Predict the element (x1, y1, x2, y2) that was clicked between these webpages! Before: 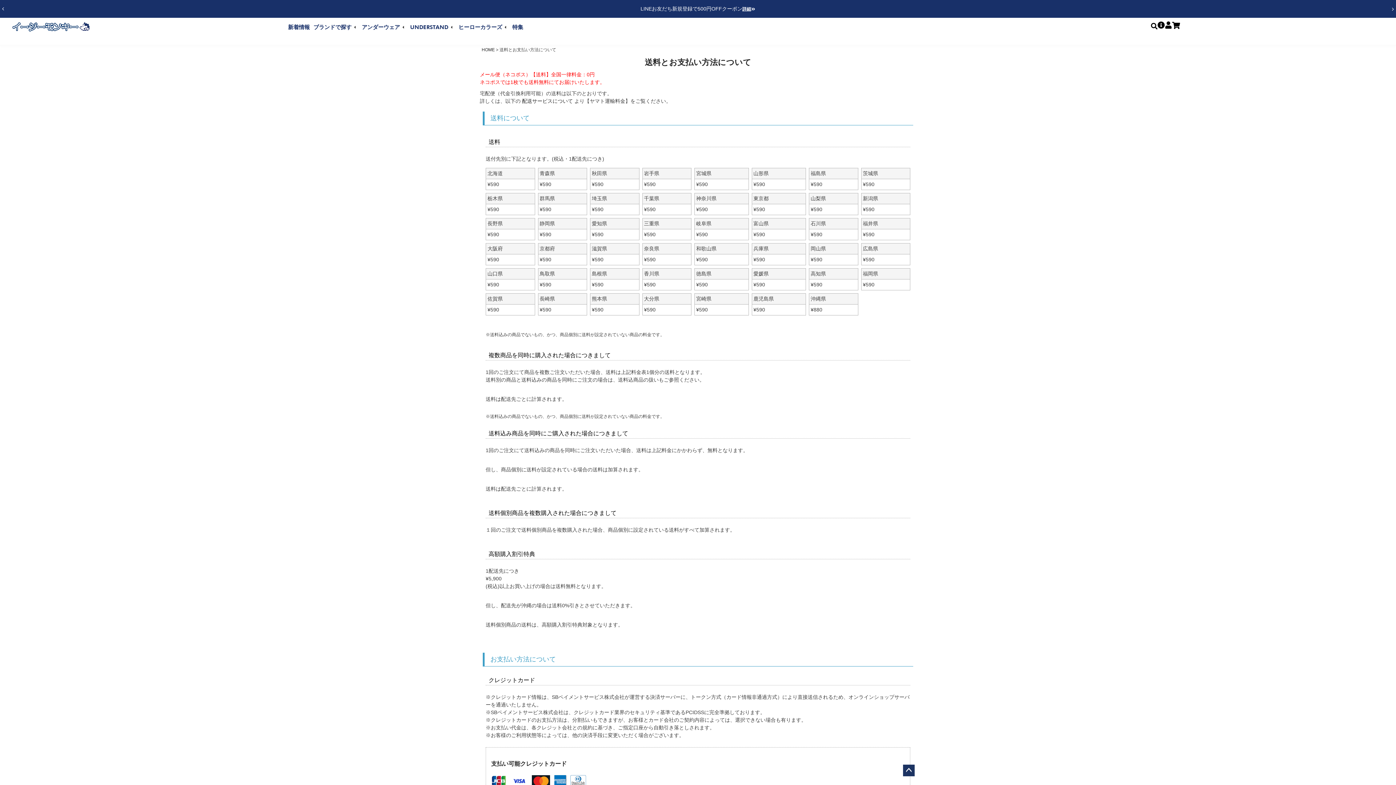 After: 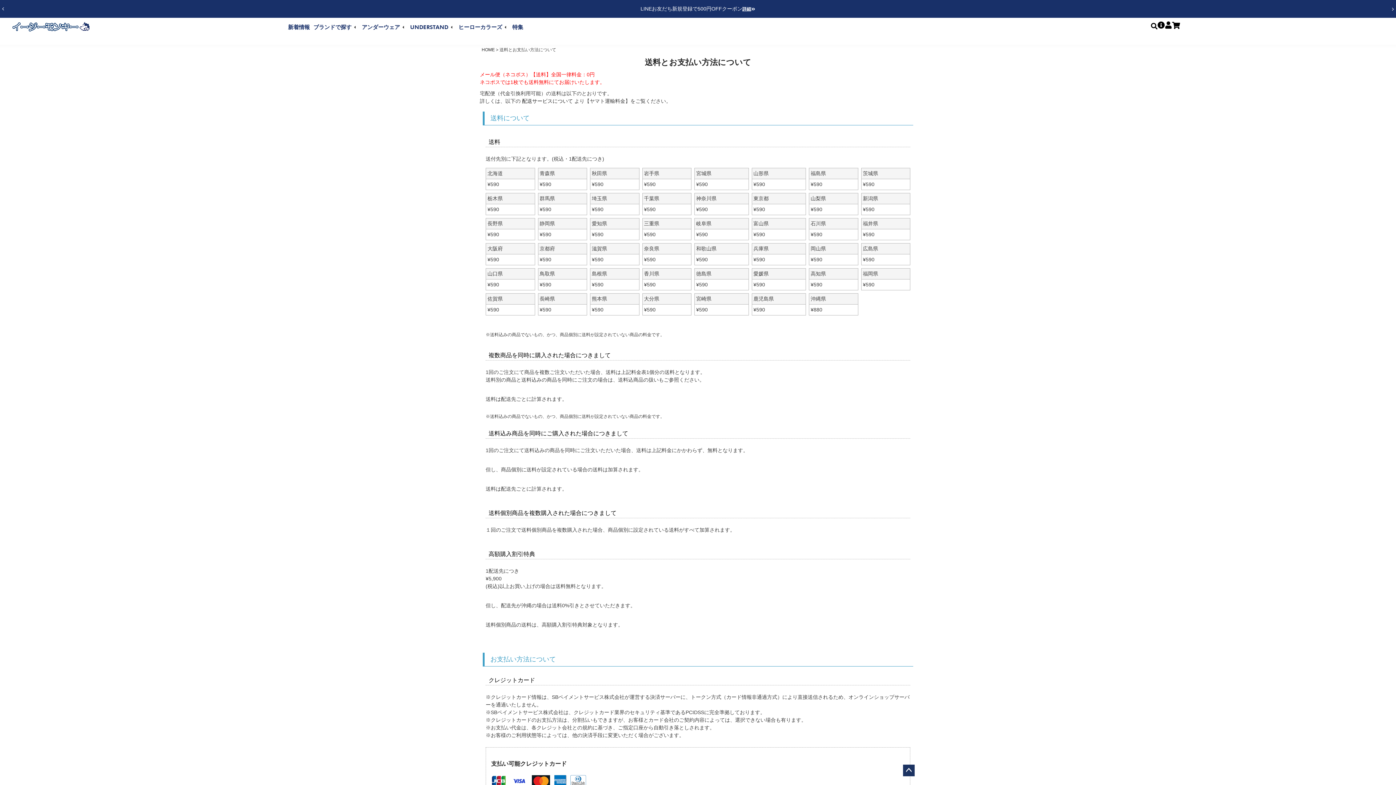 Action: label: 詳細 bbox: (742, 5, 755, 12)